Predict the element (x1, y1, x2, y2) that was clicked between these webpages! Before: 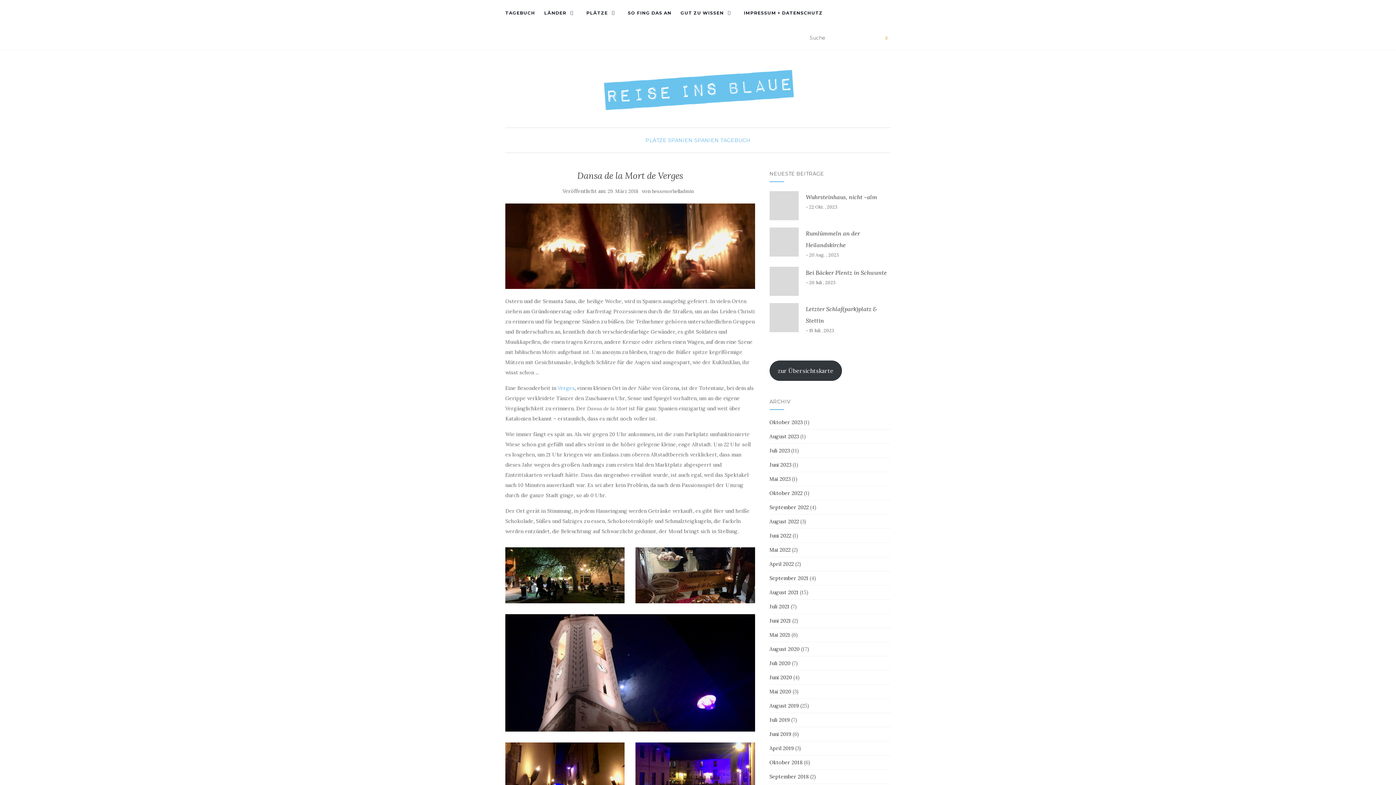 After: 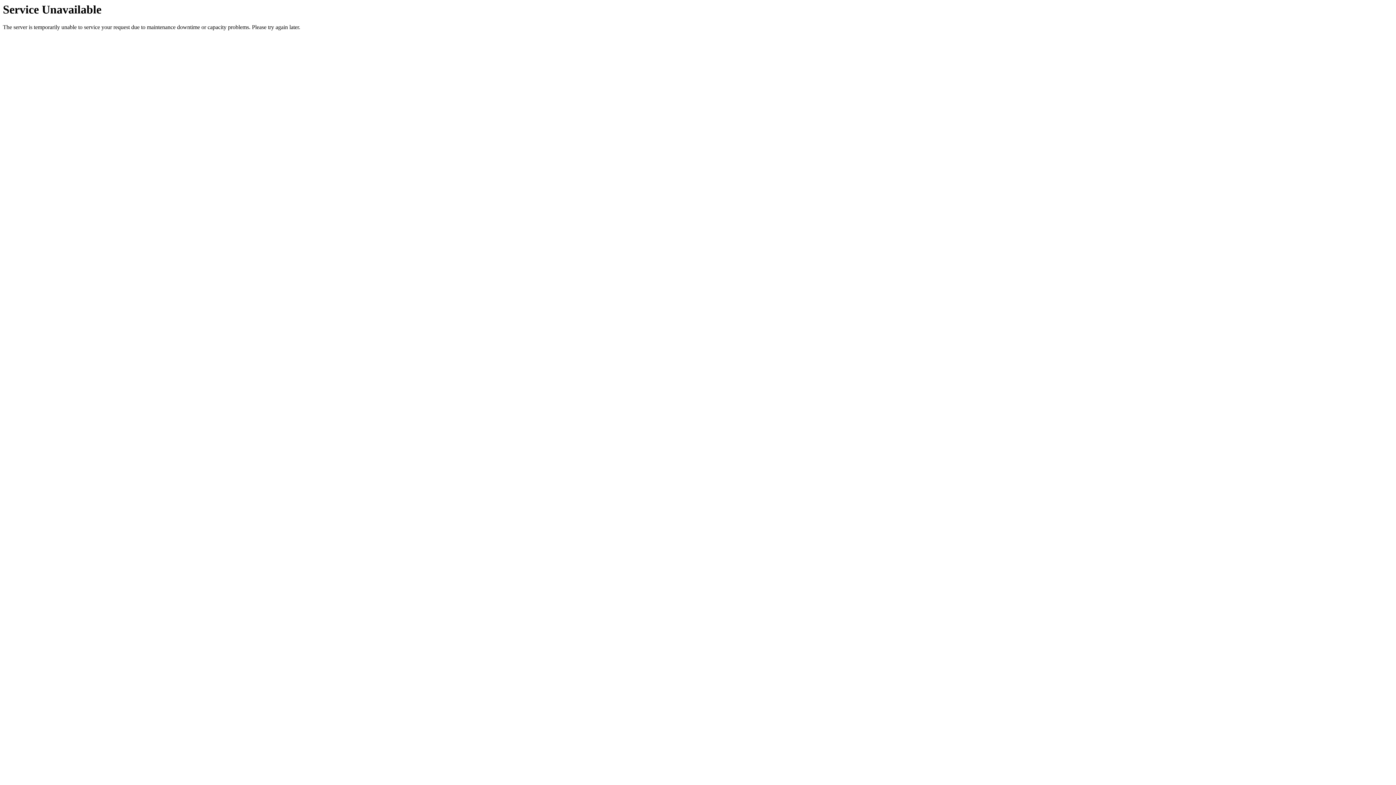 Action: label: GUT ZU WISSEN bbox: (680, 0, 734, 25)